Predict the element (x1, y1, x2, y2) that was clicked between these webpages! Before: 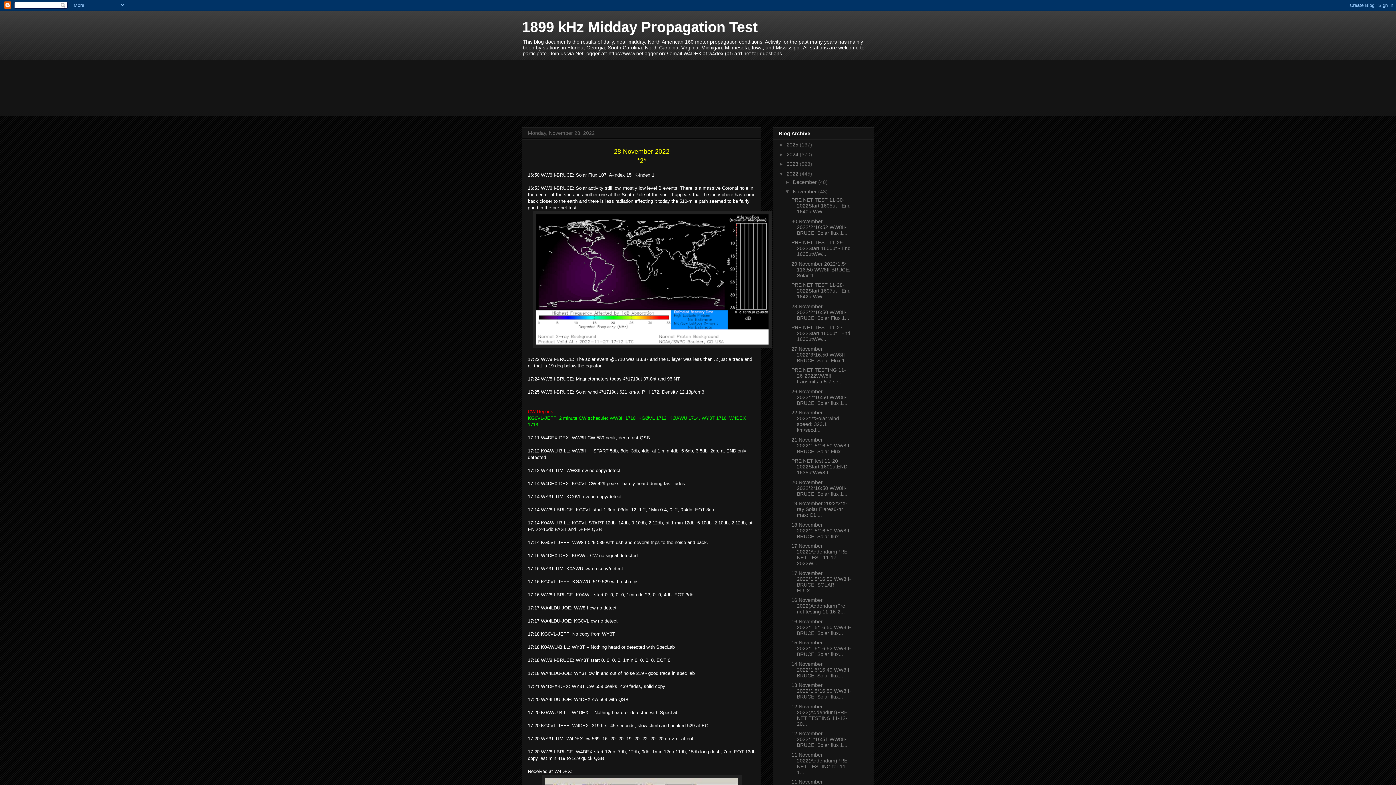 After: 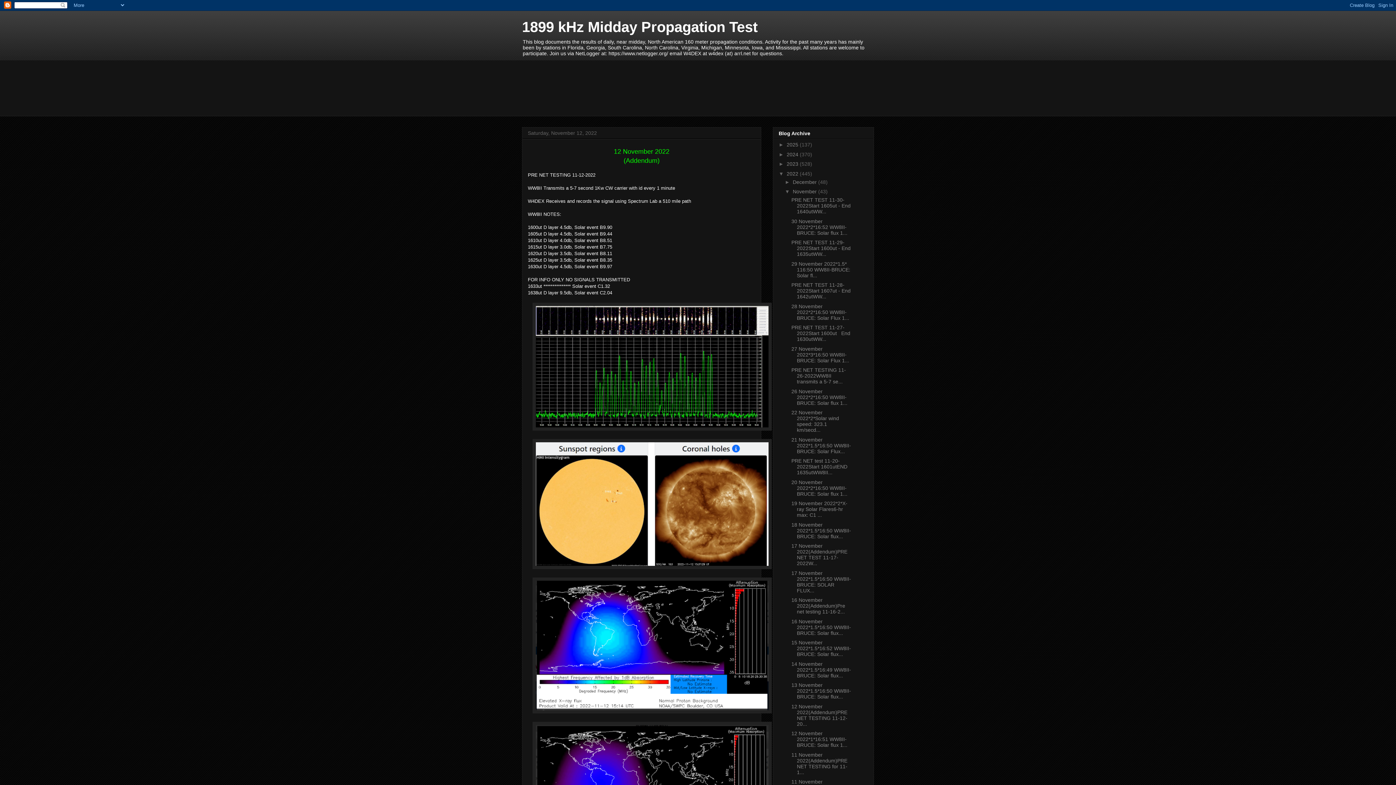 Action: bbox: (791, 703, 847, 727) label: 12 November 2022(Addendum)PRE NET TESTING 11-12-20...